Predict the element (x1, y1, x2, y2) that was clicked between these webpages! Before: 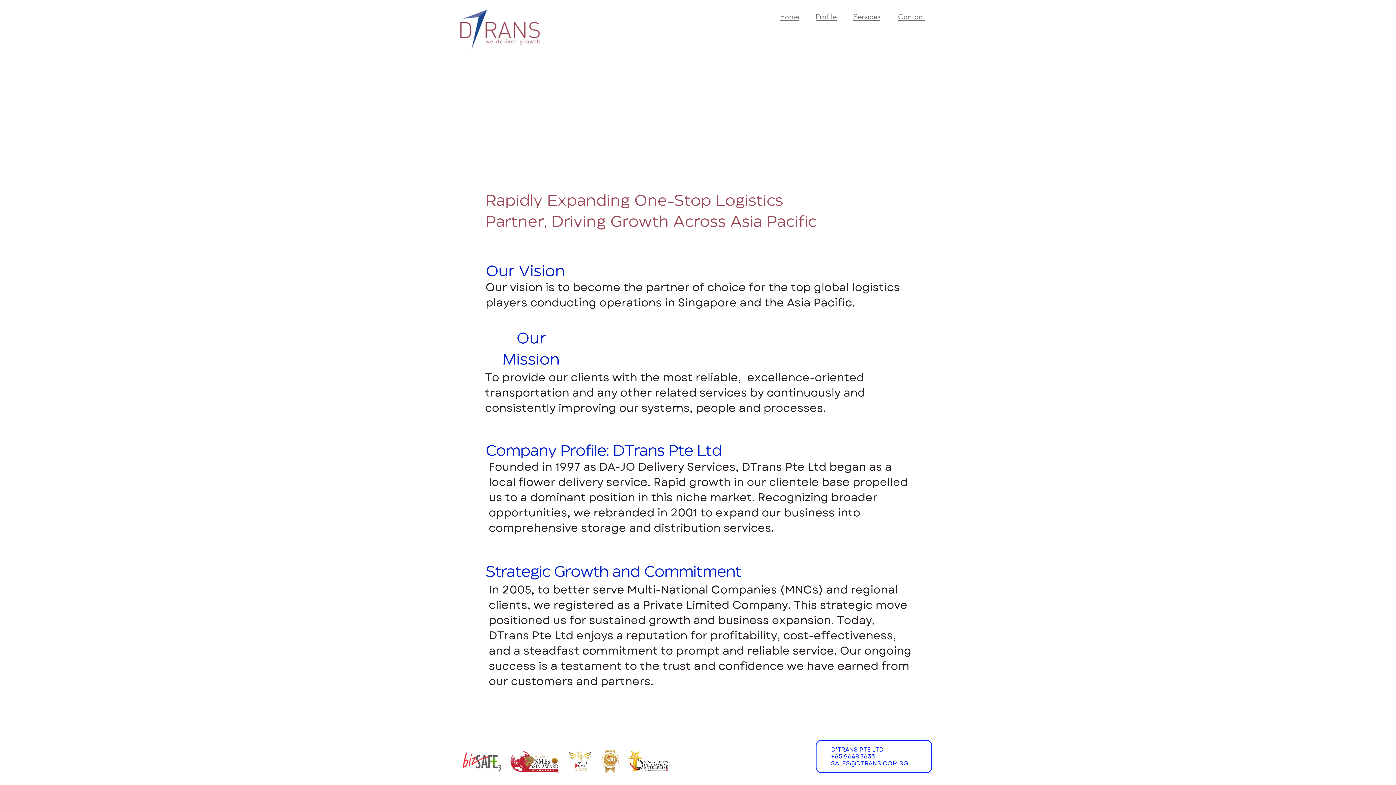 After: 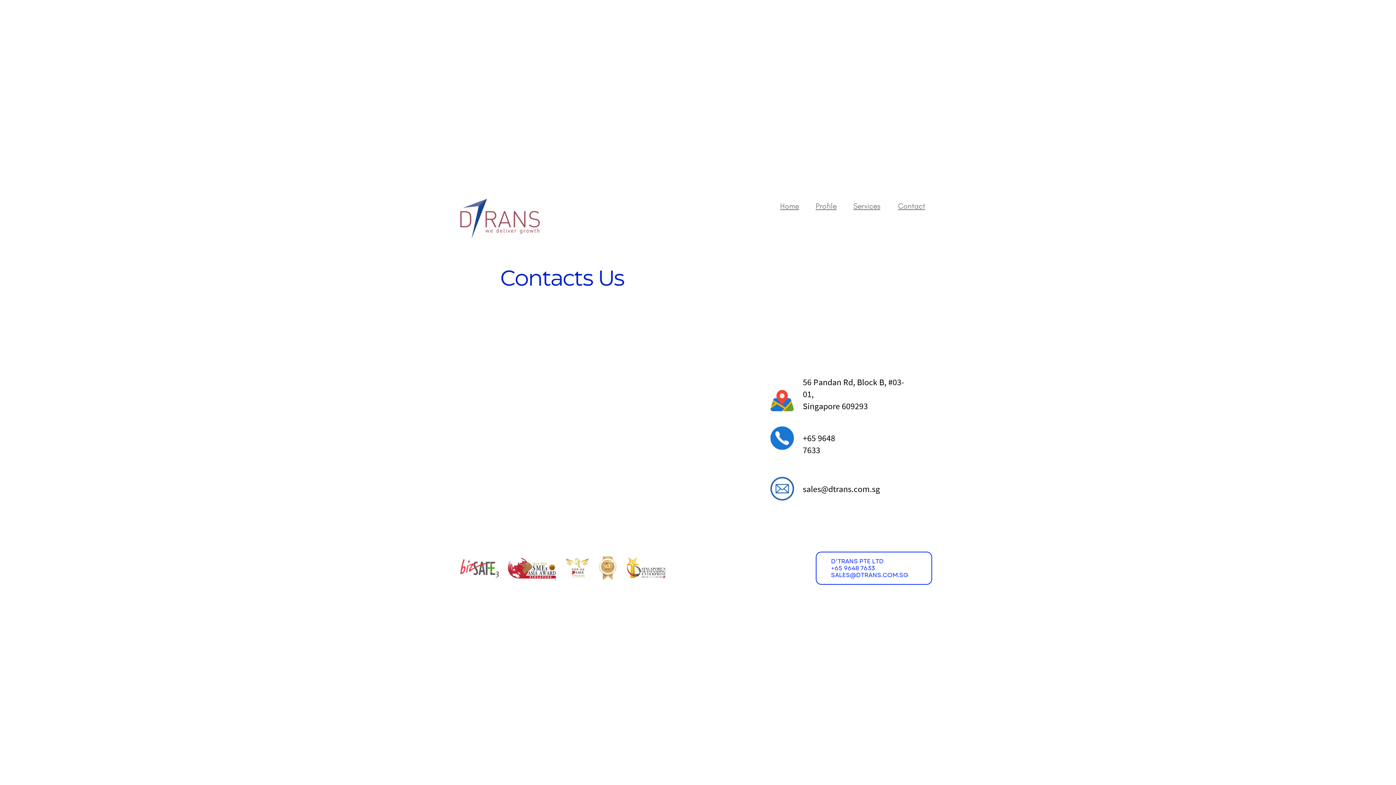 Action: label: Contact bbox: (898, 12, 925, 21)